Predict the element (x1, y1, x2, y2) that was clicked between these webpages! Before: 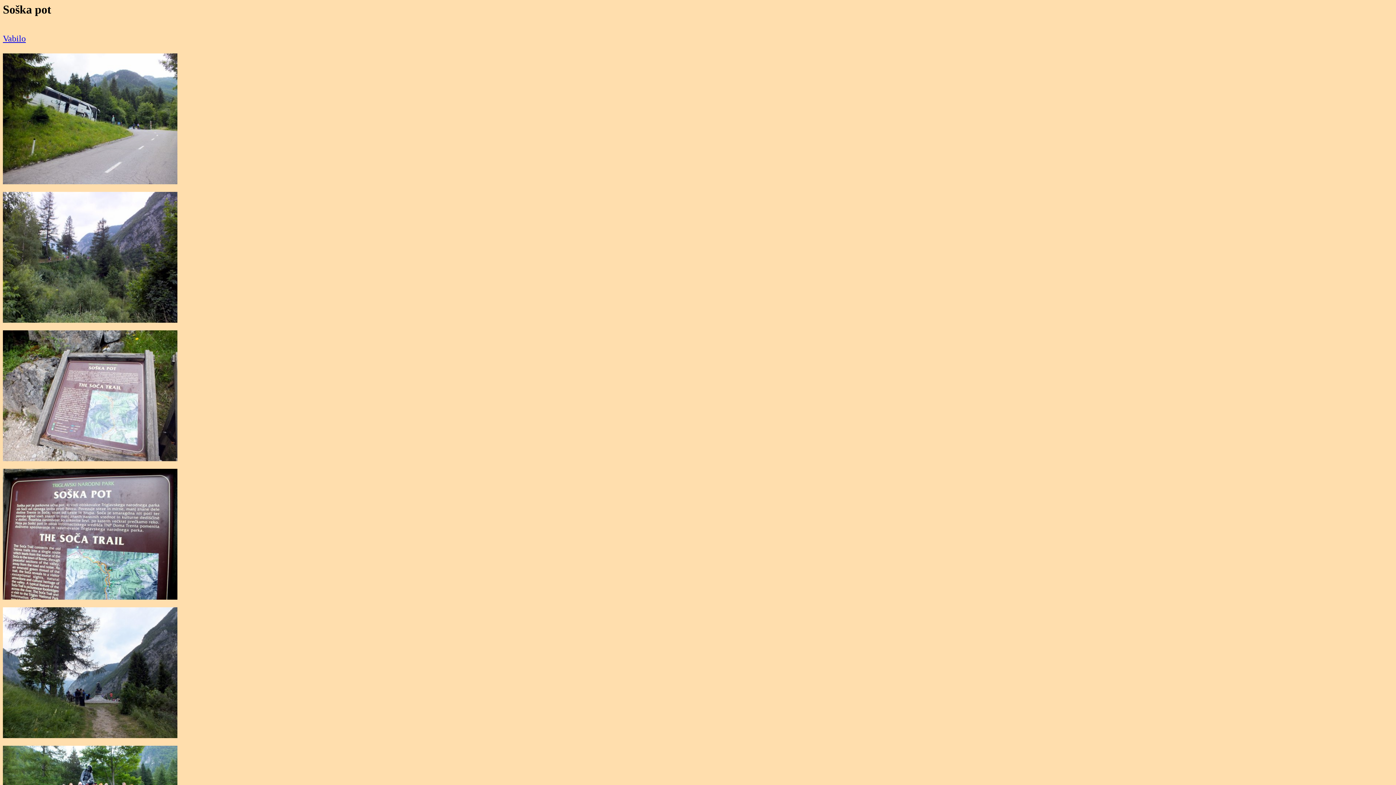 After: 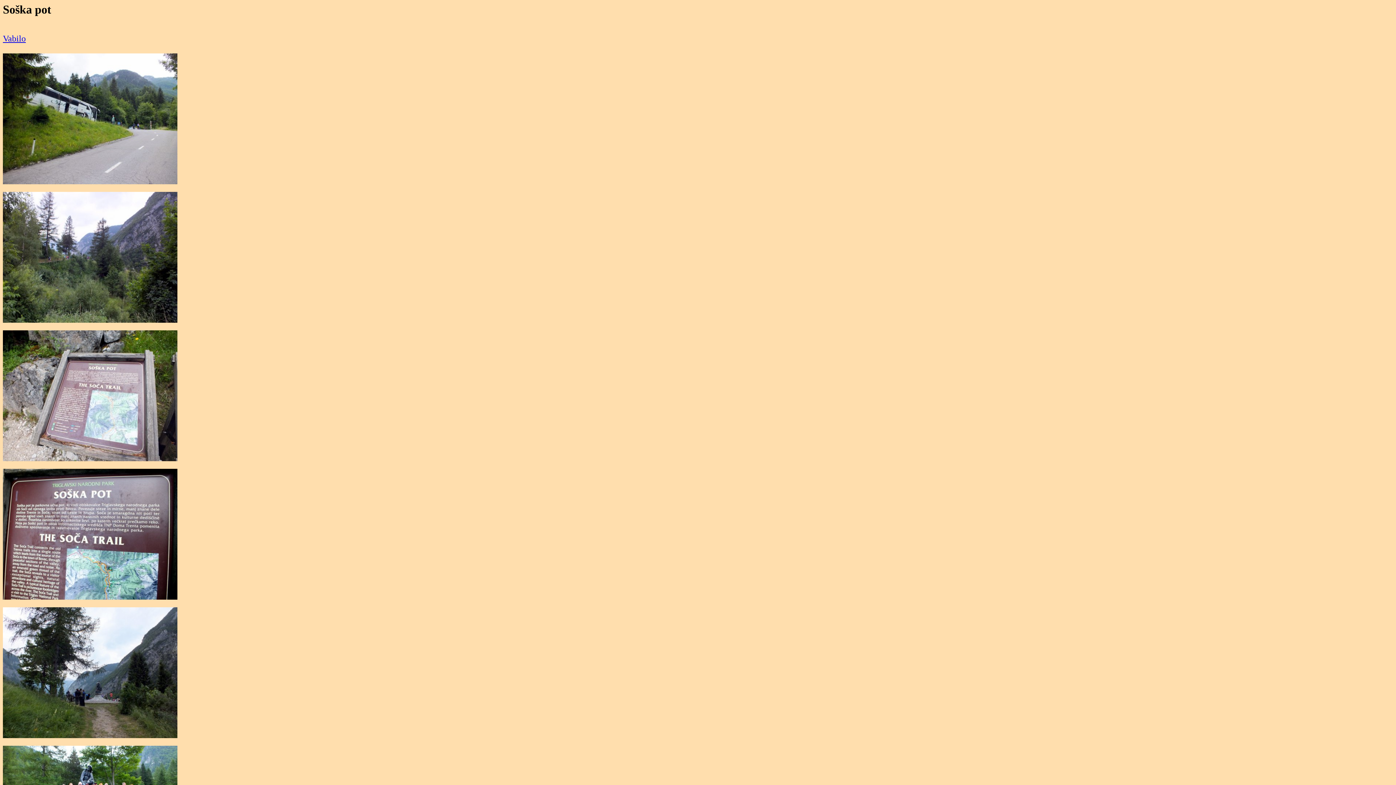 Action: label: Vabilo bbox: (2, 33, 25, 43)